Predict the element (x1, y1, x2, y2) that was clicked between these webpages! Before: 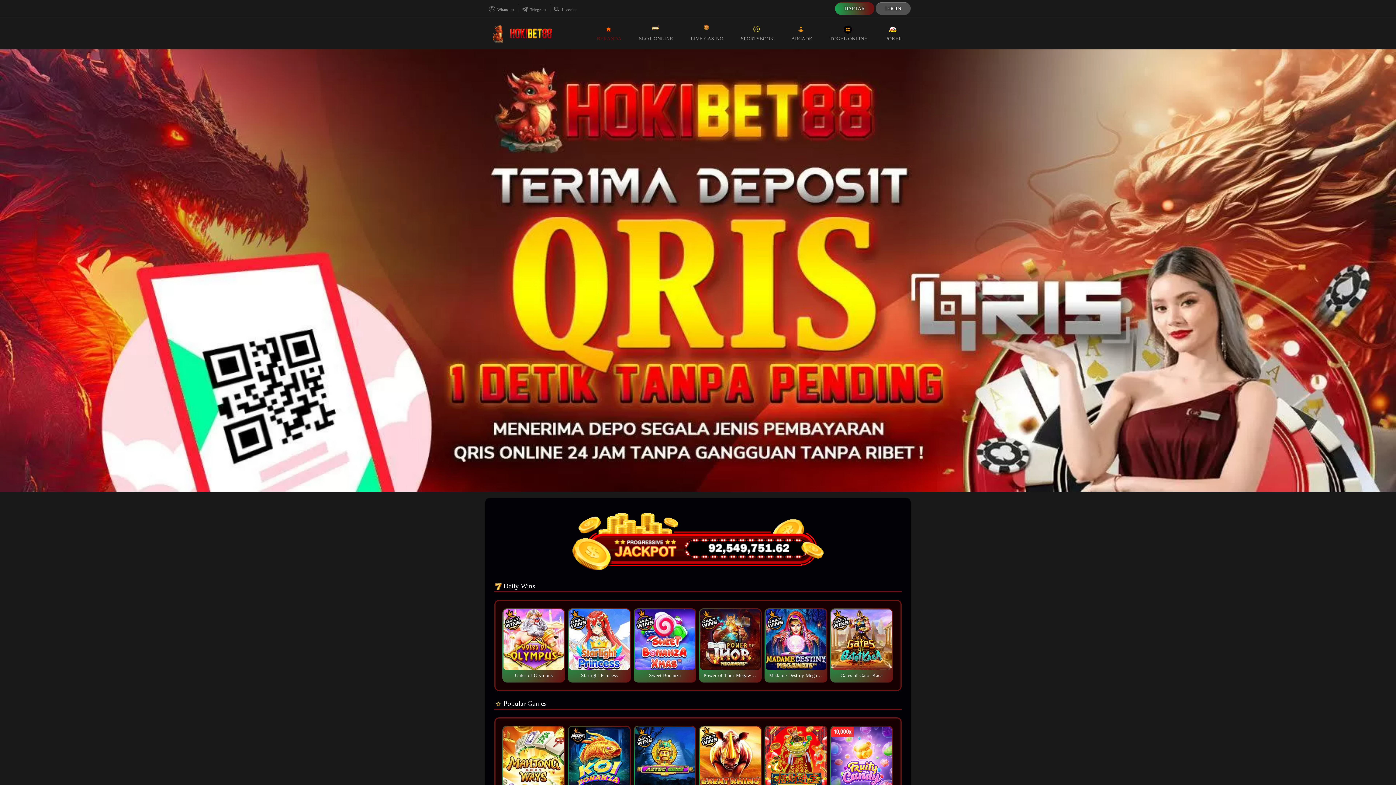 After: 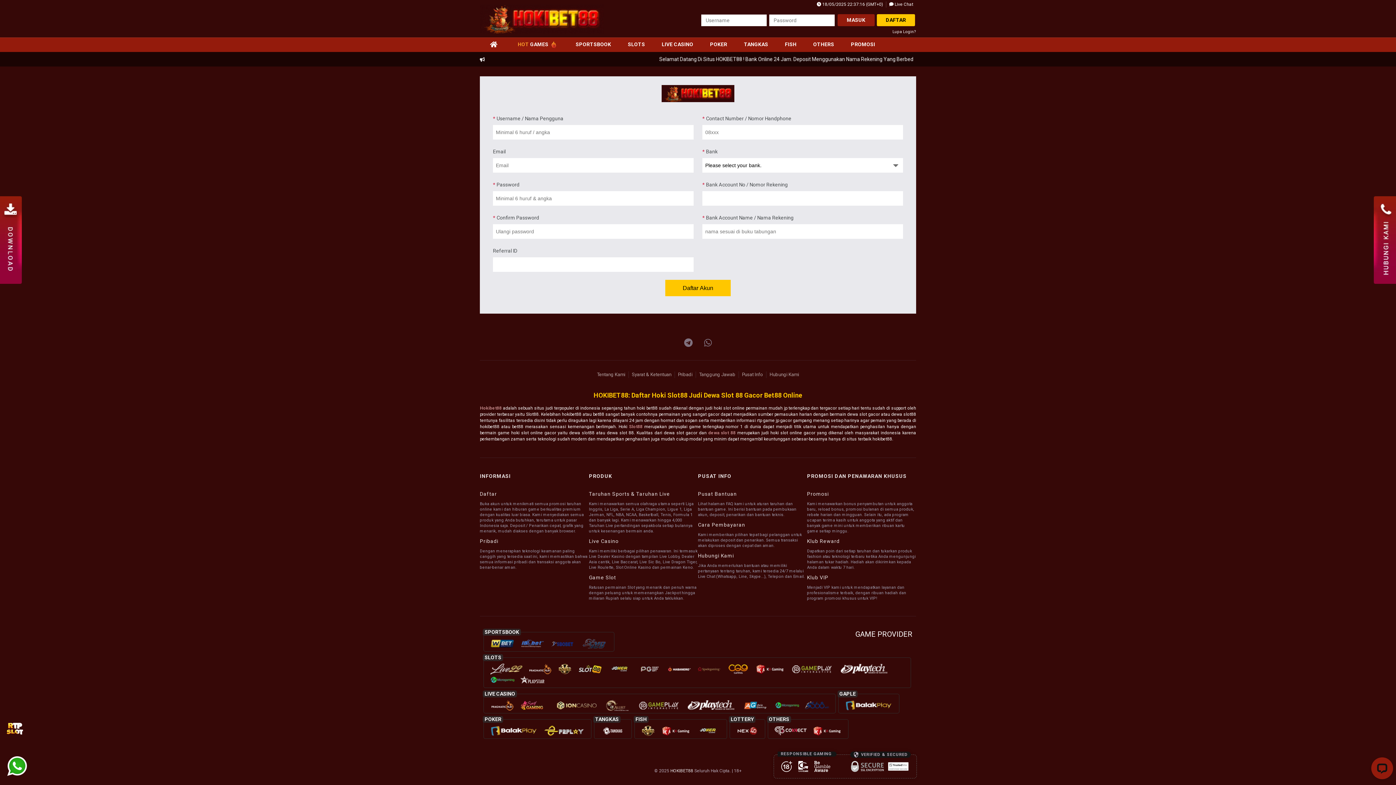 Action: bbox: (630, 17, 682, 49) label: SLOT ONLINE